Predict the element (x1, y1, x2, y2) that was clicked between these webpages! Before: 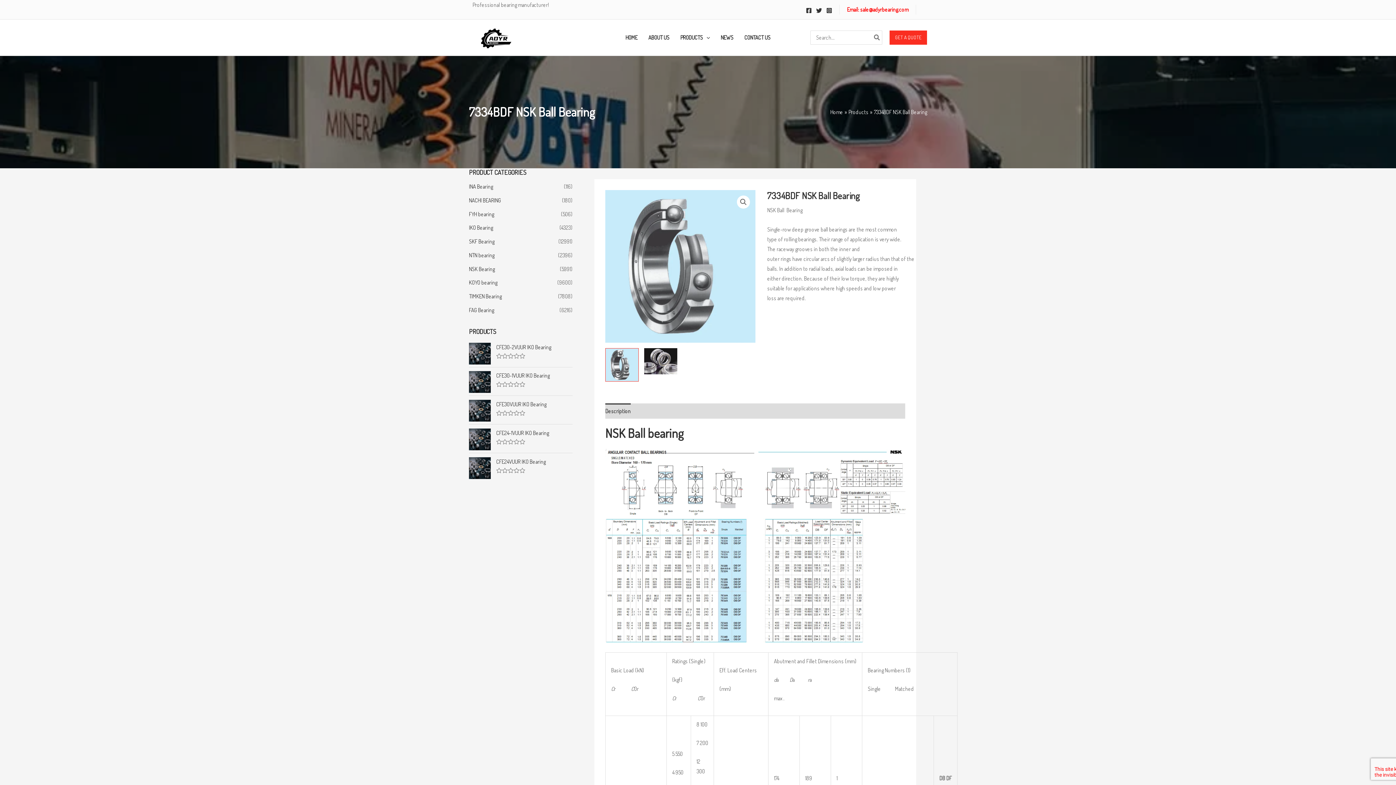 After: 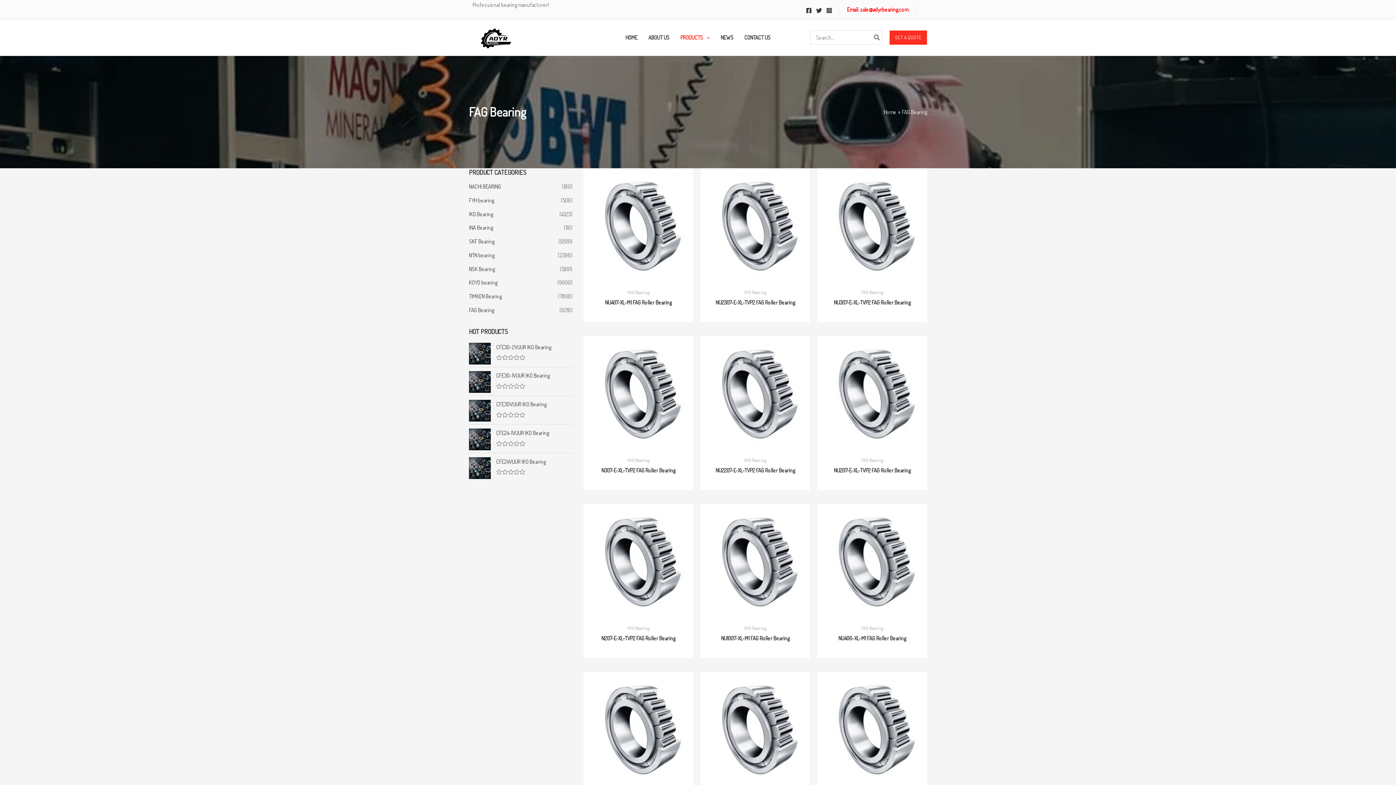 Action: bbox: (469, 306, 494, 313) label: FAG Bearing